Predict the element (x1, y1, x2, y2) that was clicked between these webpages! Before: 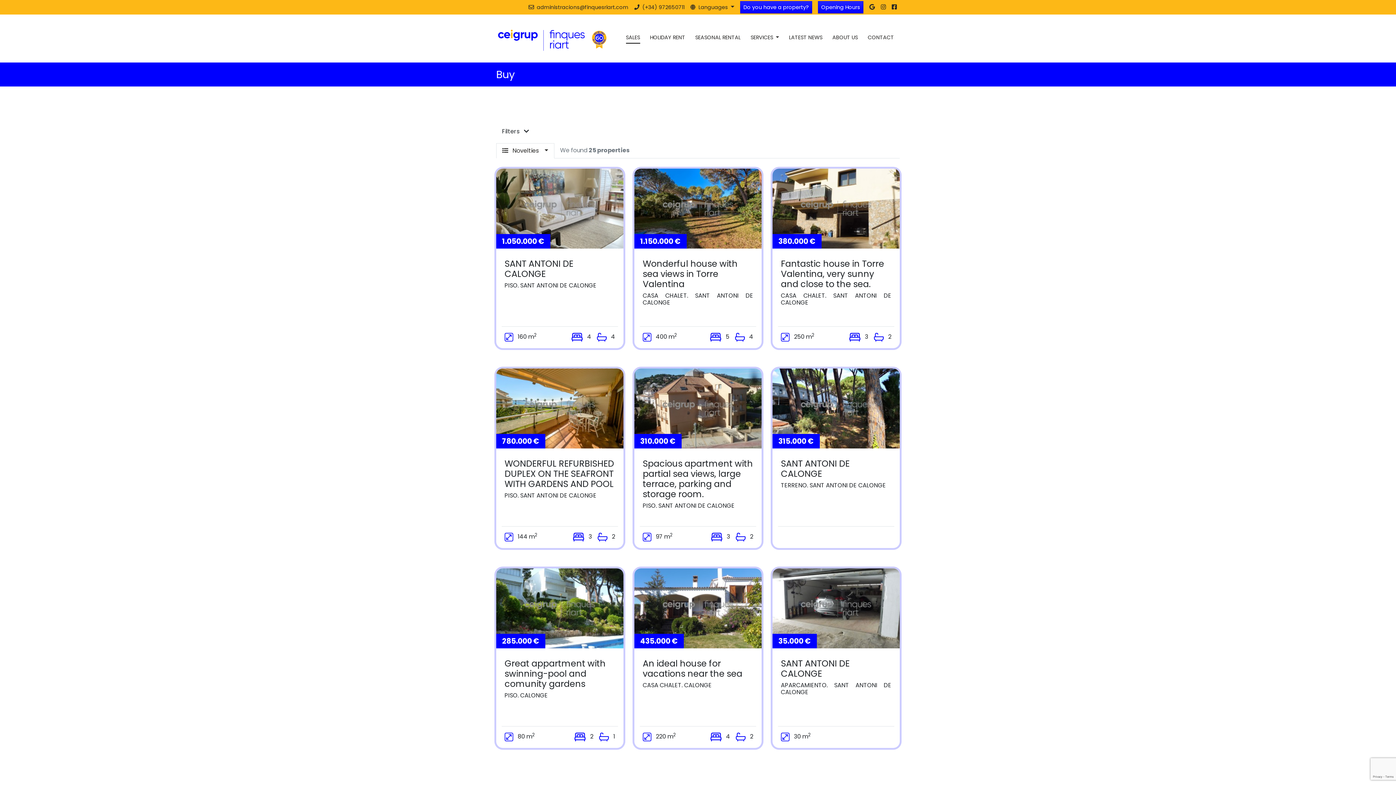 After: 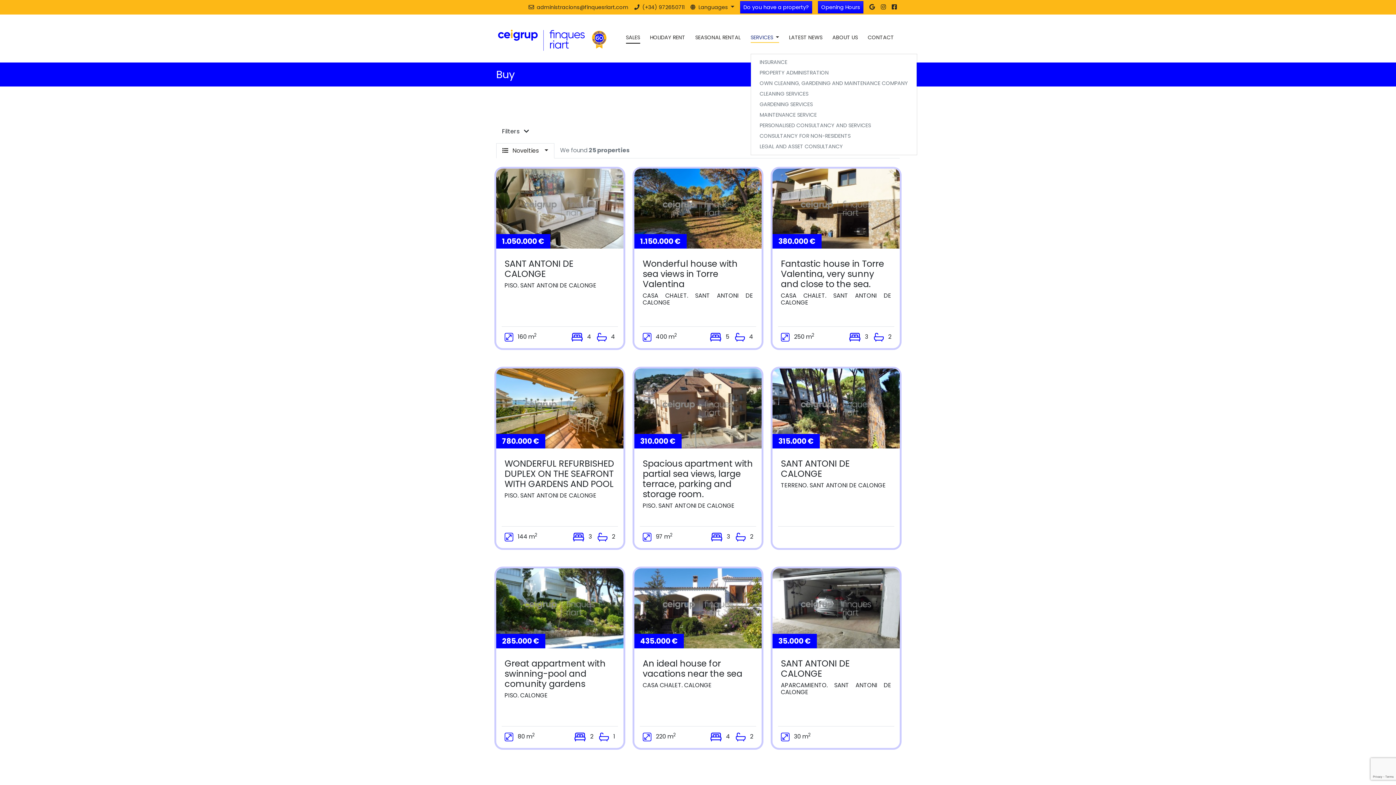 Action: label: SERVICES  bbox: (750, 33, 779, 42)